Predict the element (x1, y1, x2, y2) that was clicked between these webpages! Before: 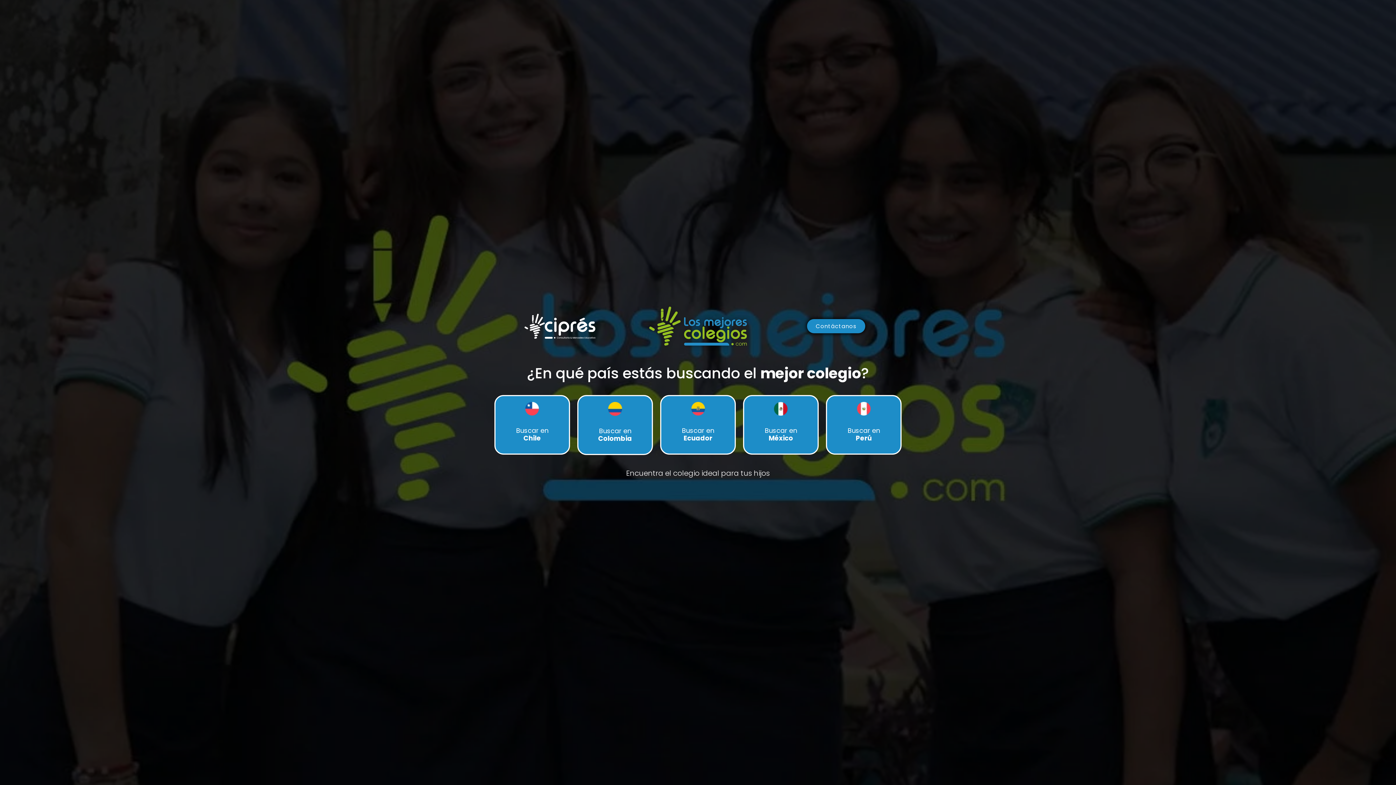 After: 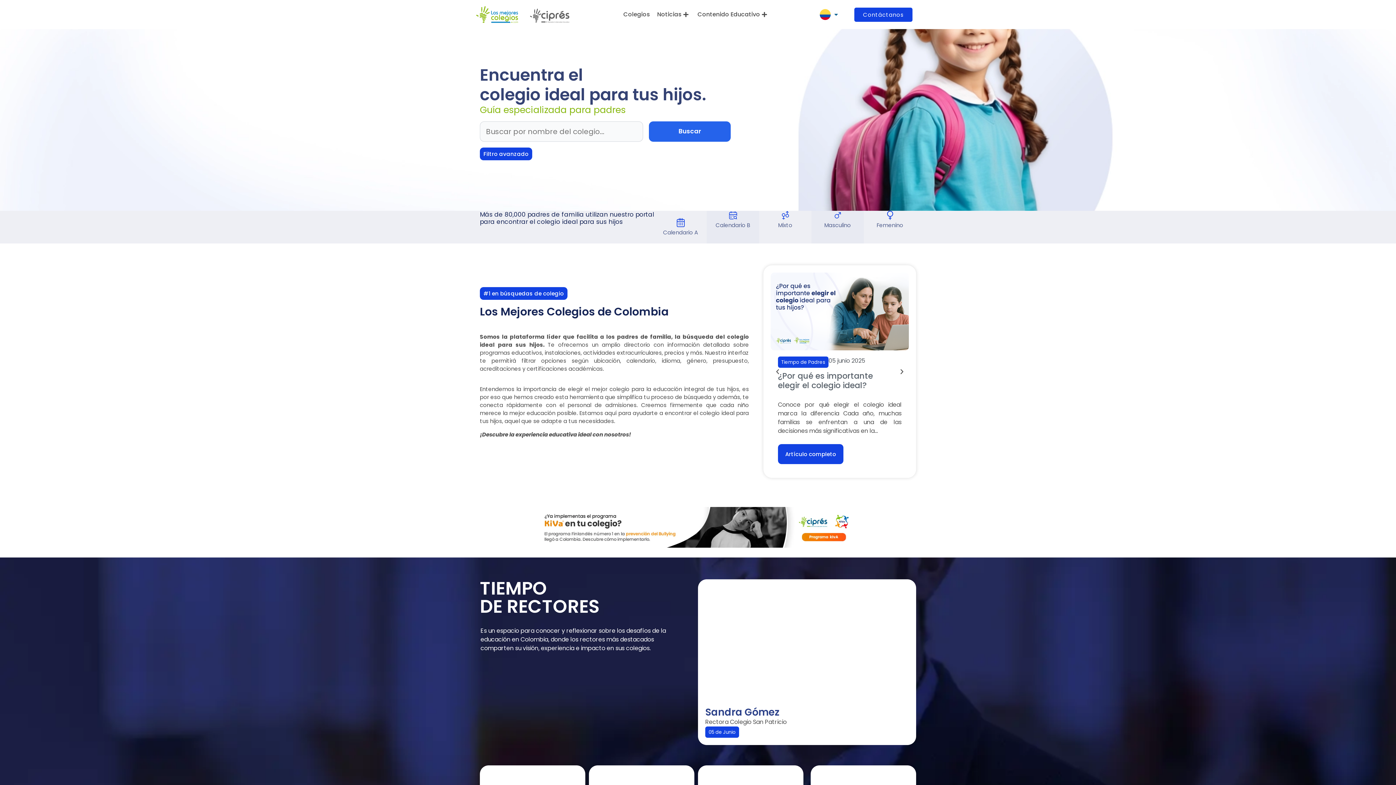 Action: bbox: (603, 410, 627, 418)